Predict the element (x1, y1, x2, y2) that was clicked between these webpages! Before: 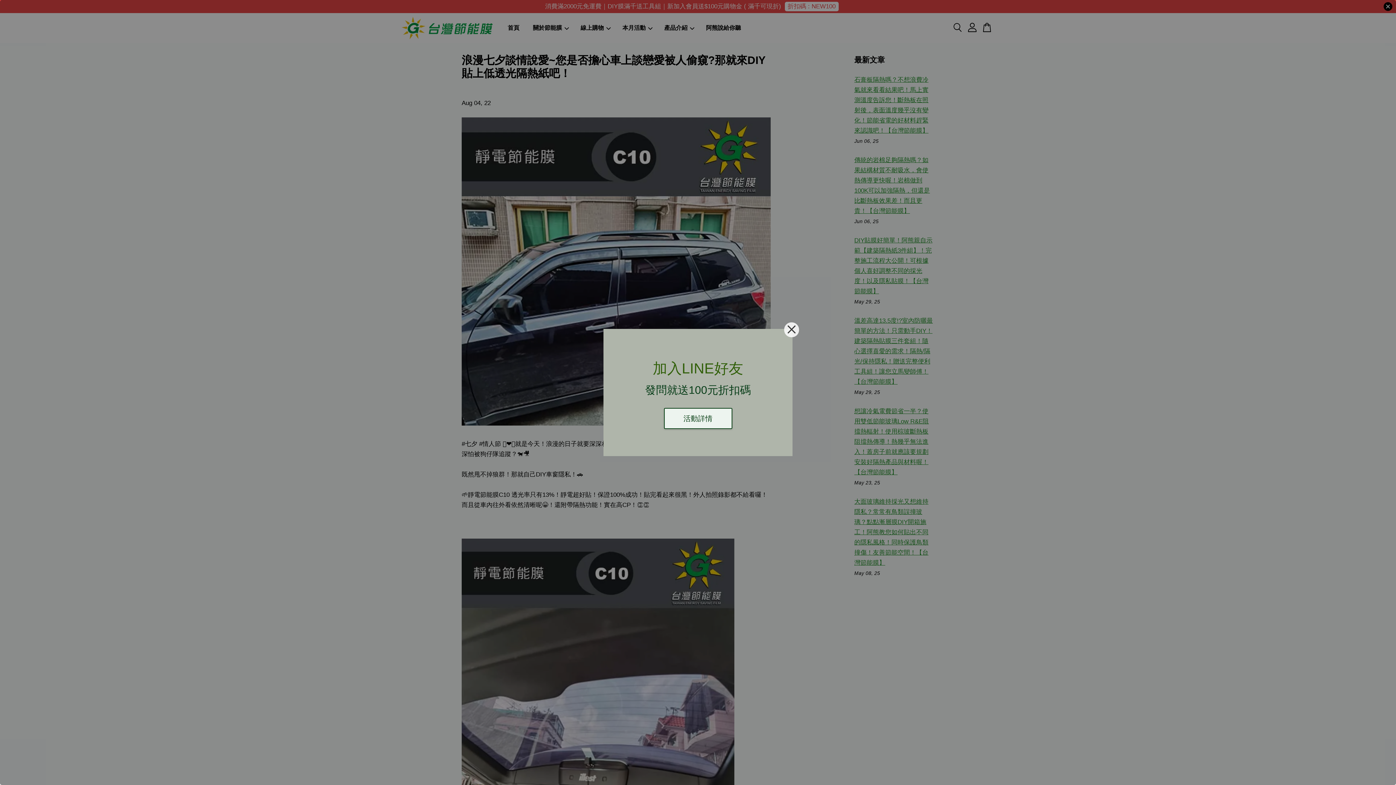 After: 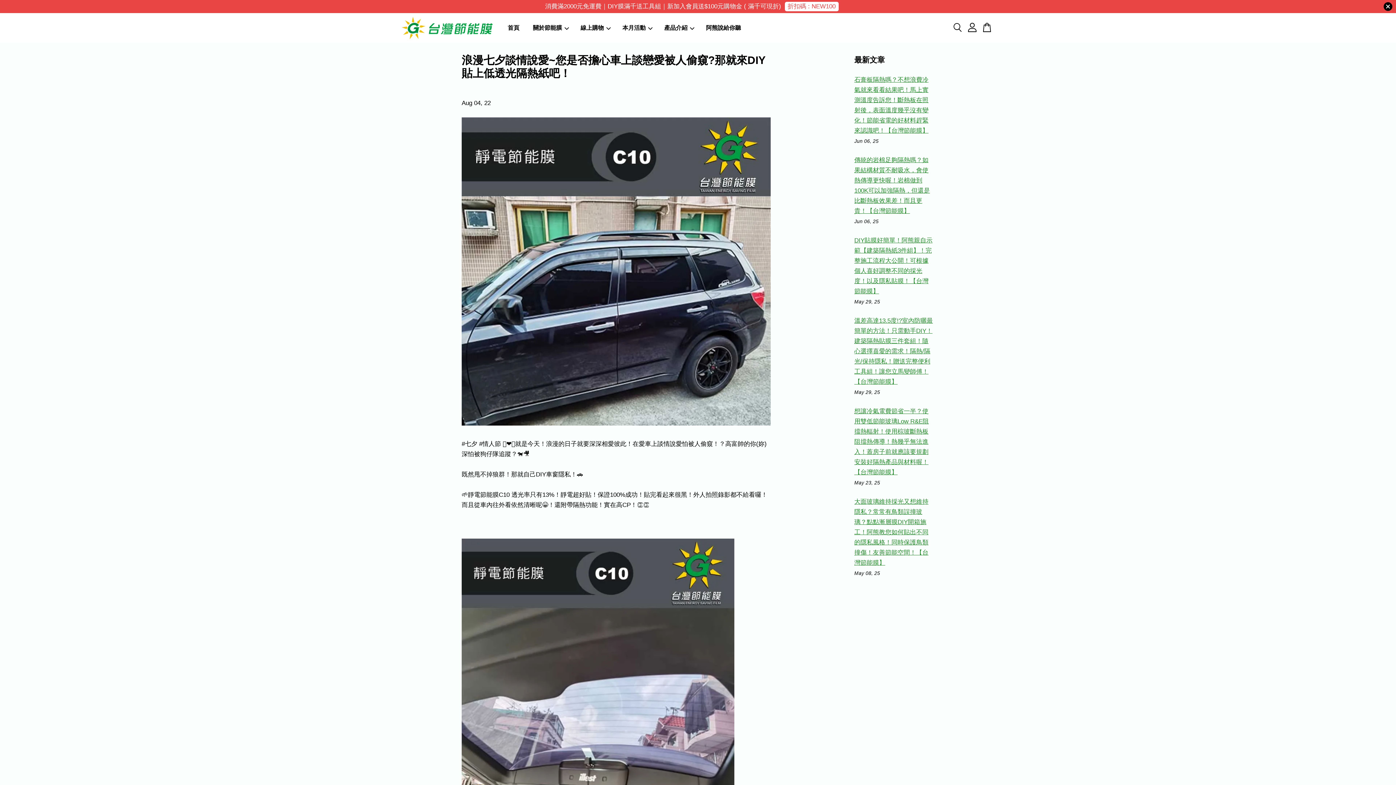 Action: bbox: (784, 322, 799, 337)